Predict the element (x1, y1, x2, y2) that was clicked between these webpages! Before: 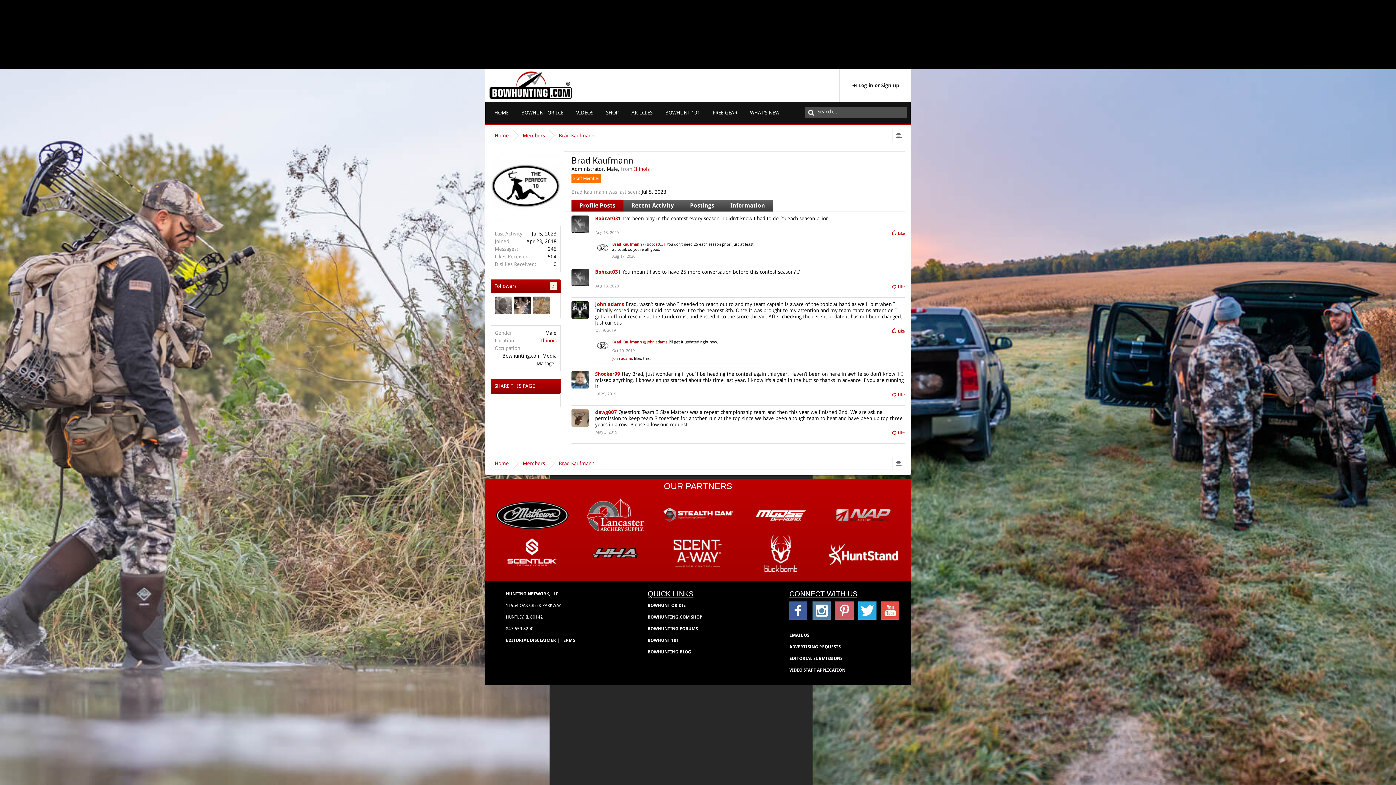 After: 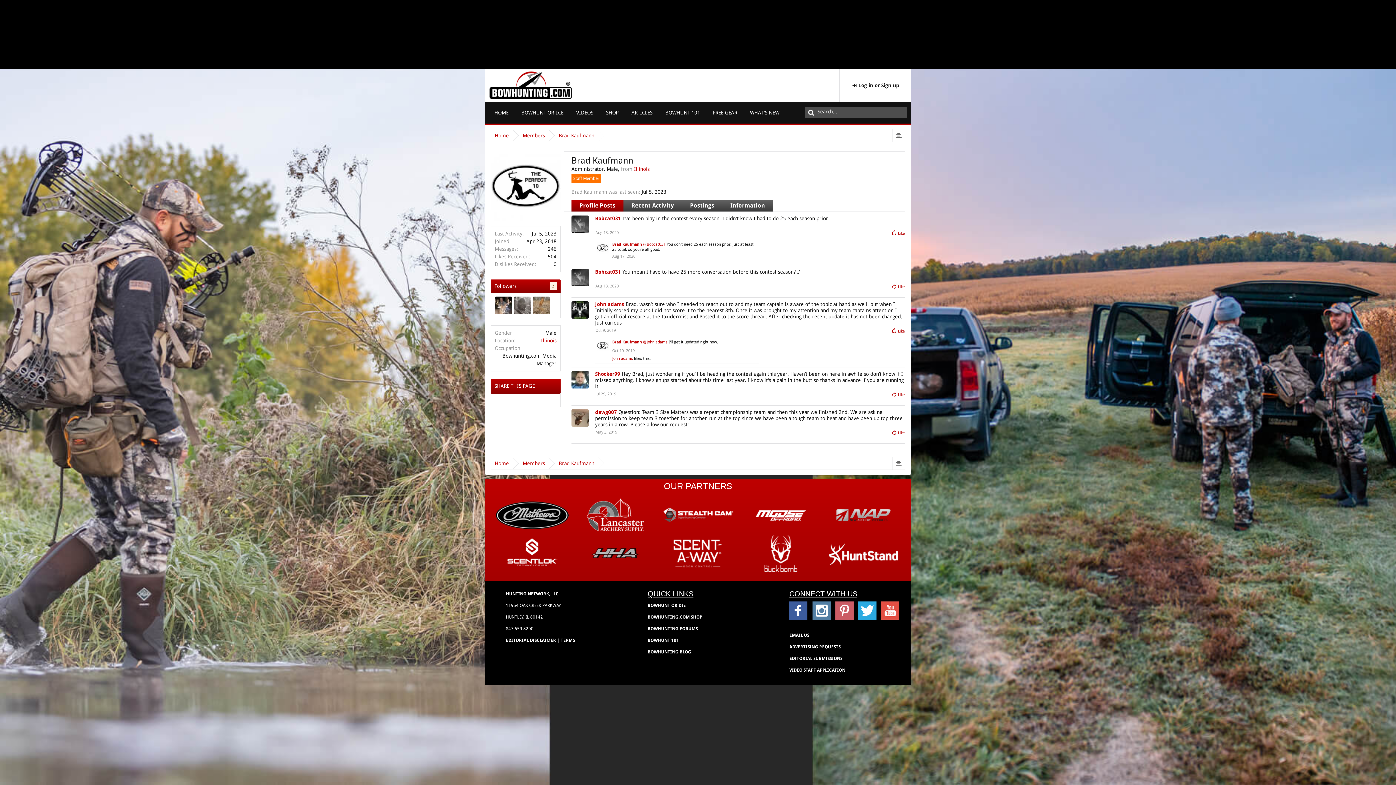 Action: label: Oct 9, 2019 bbox: (595, 328, 616, 333)